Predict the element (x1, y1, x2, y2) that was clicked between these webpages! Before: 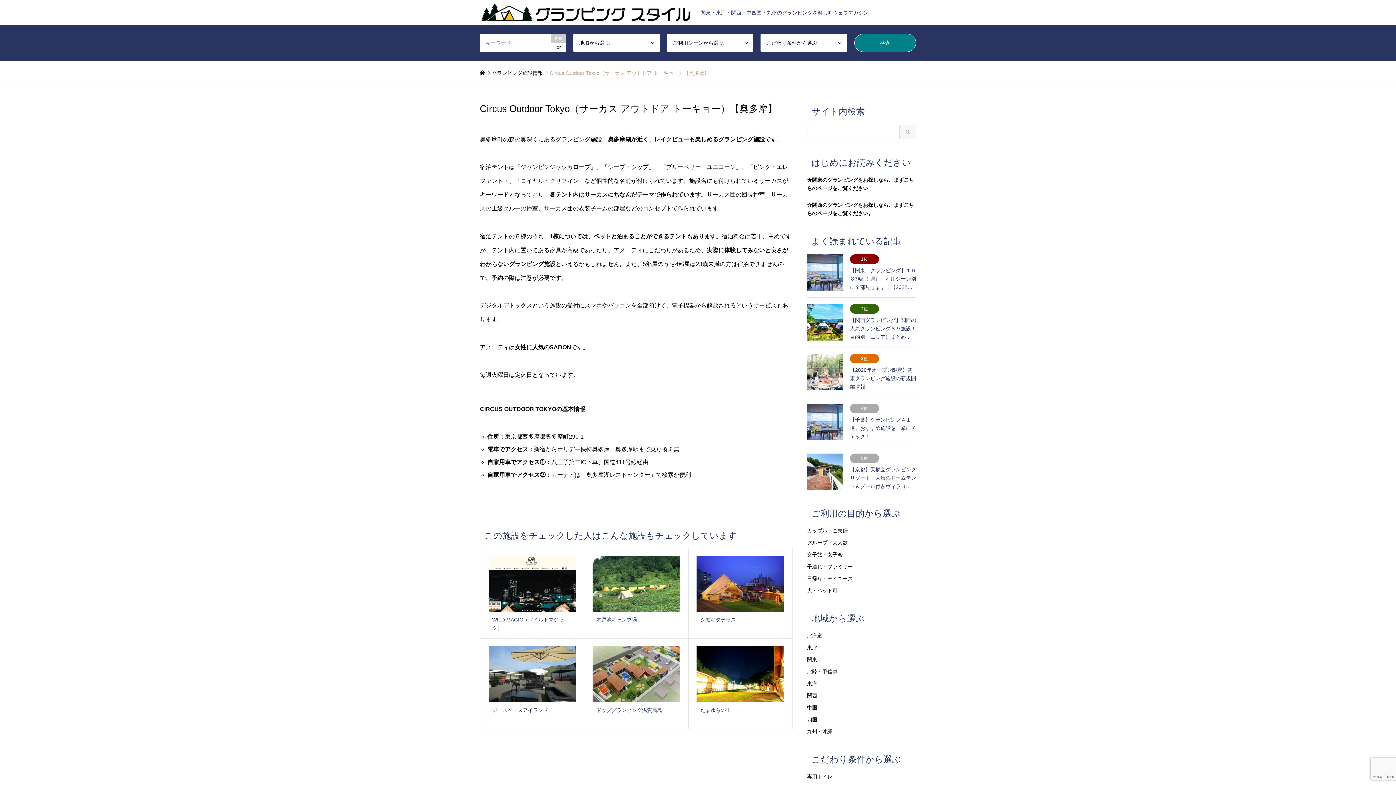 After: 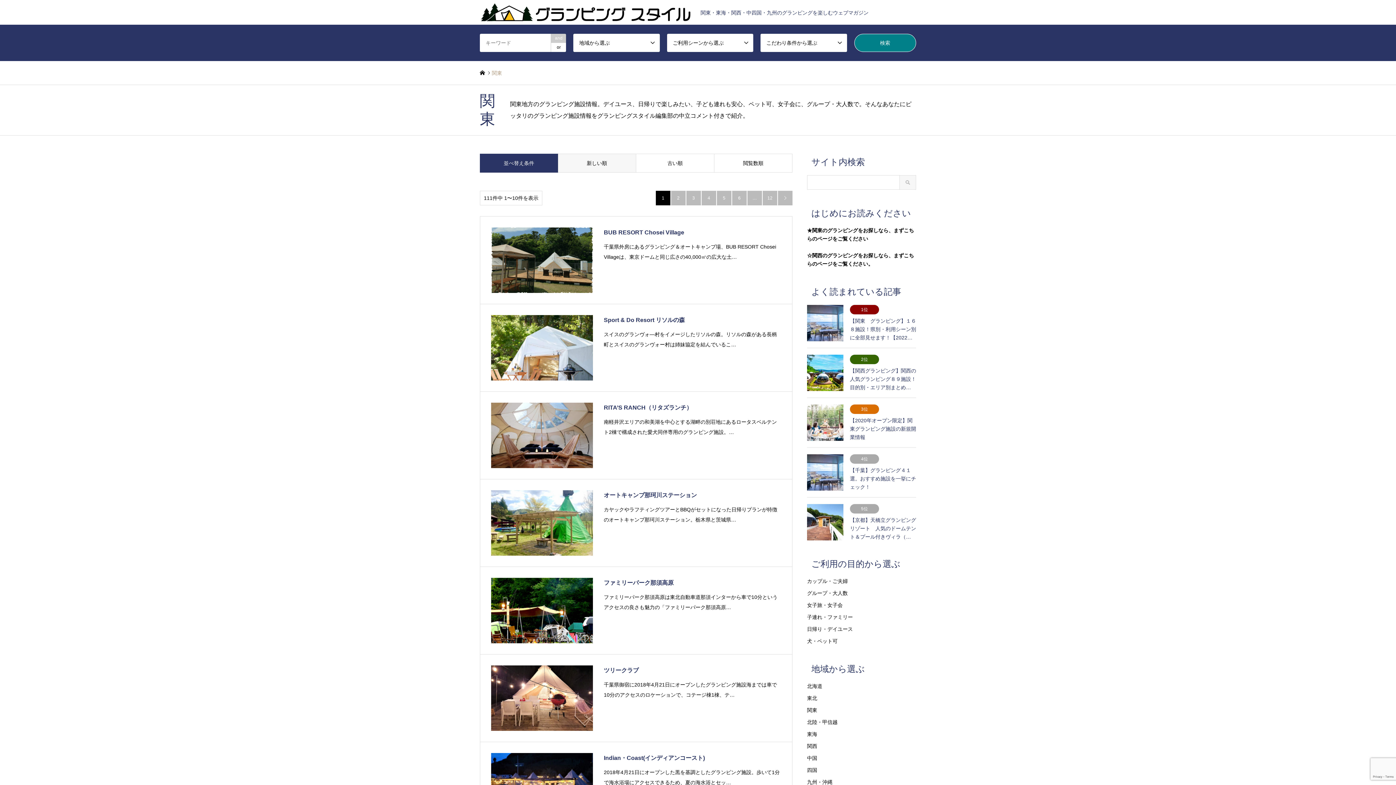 Action: label: 関東 bbox: (807, 657, 817, 662)